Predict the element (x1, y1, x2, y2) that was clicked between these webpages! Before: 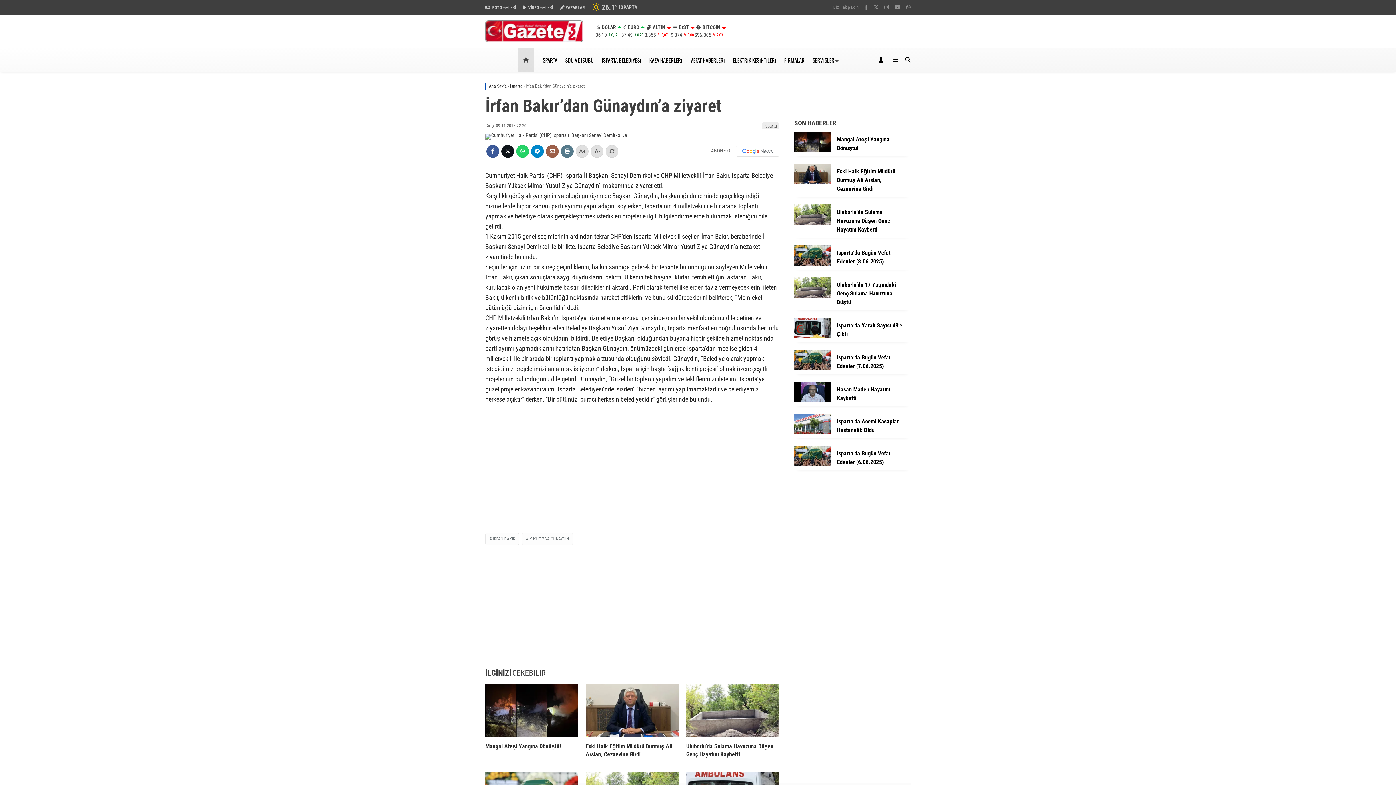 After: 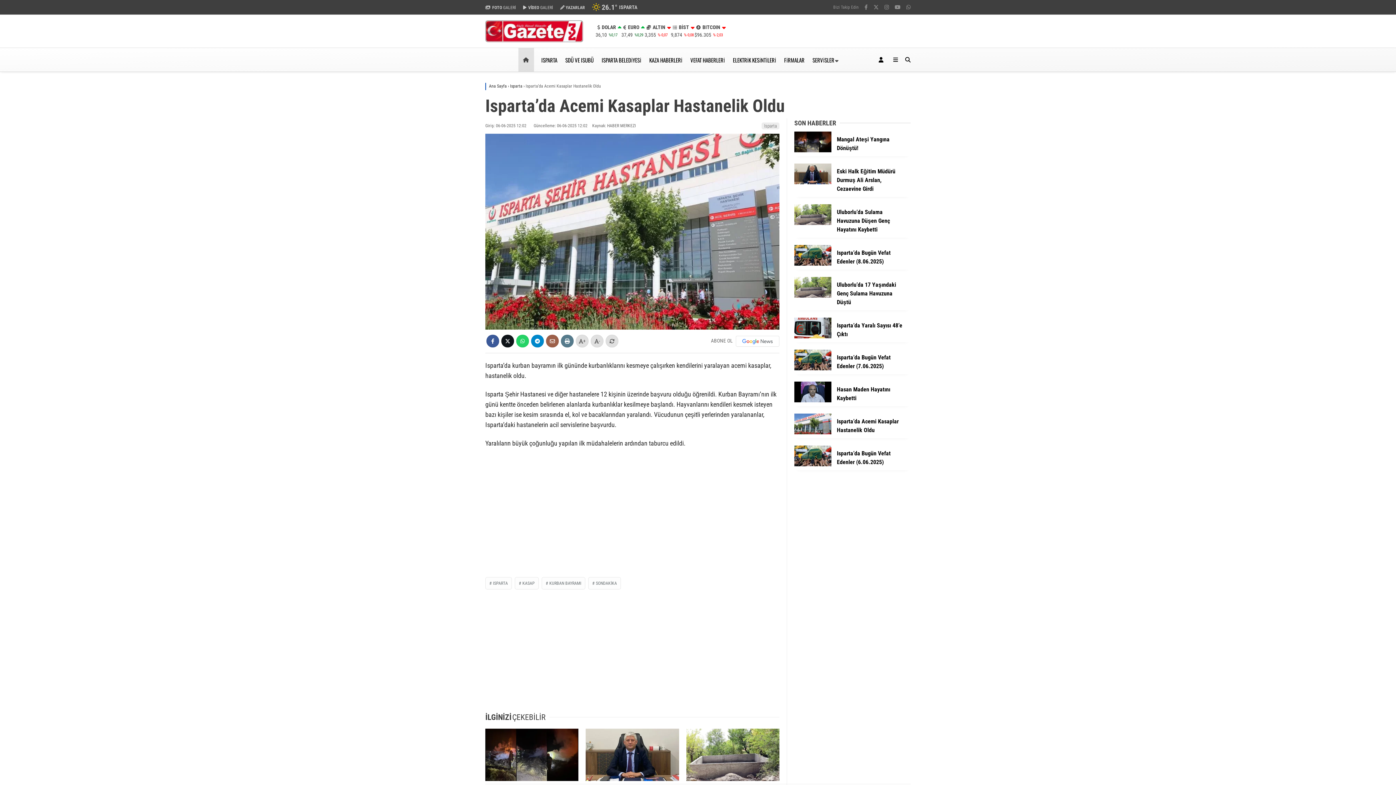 Action: bbox: (794, 413, 910, 438) label: Isparta’da Acemi Kasaplar Hastanelik Oldu